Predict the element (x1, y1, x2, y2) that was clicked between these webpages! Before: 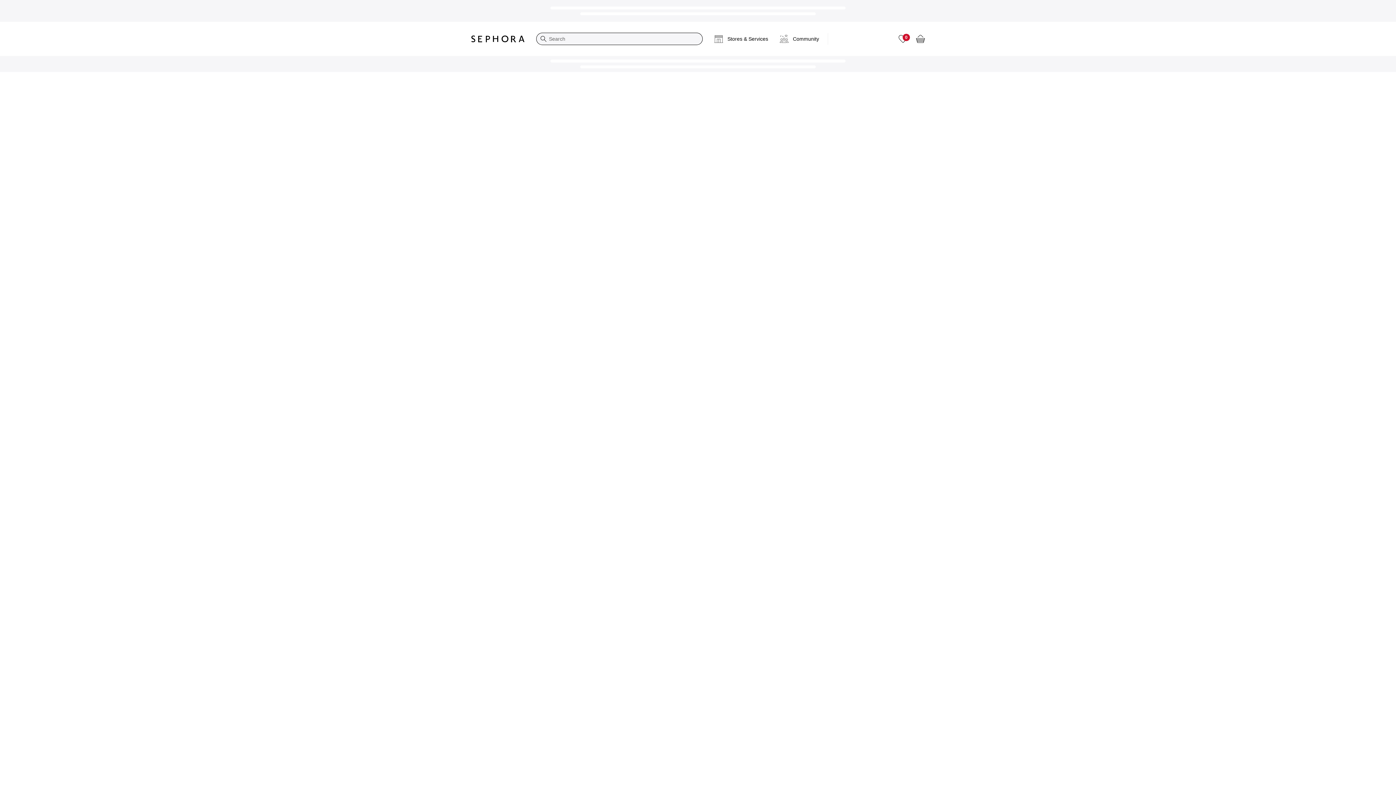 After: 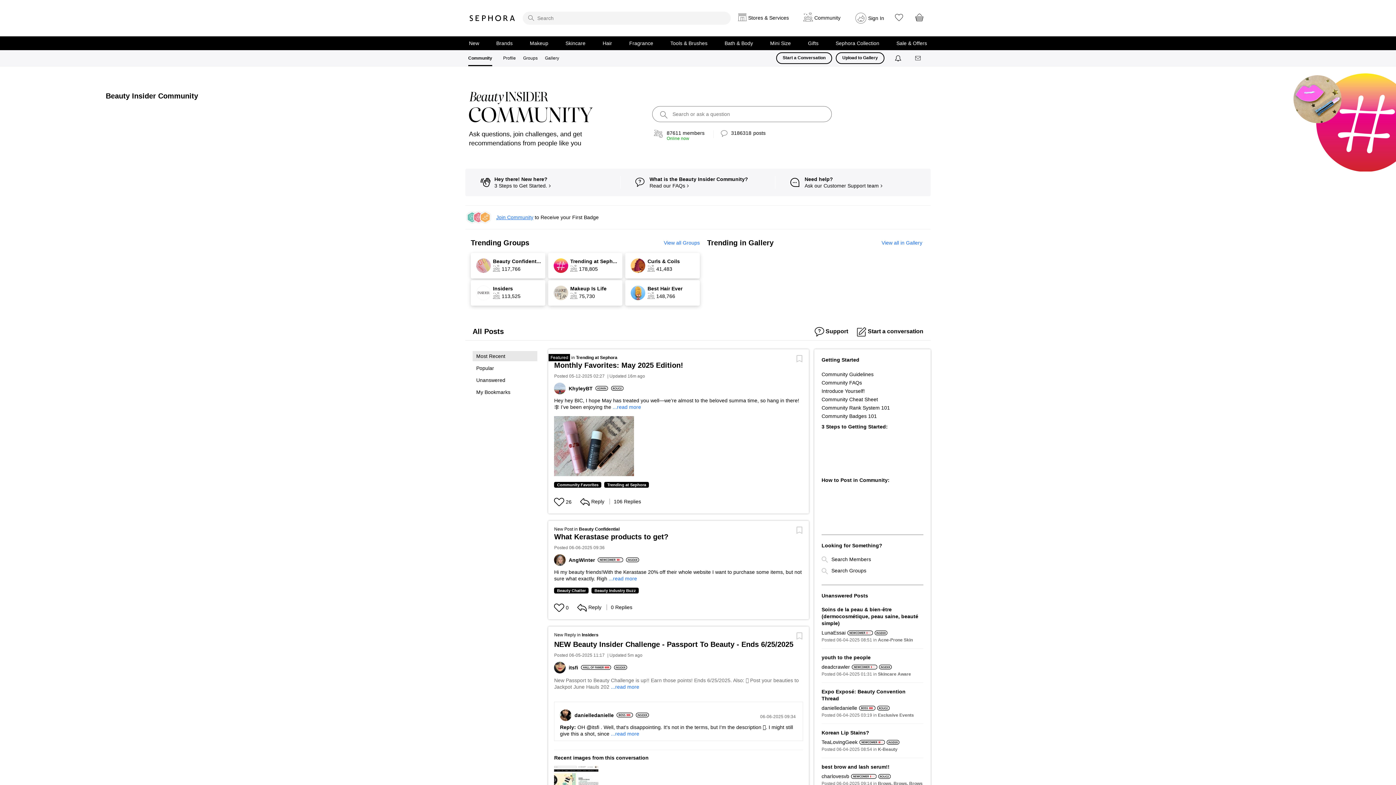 Action: bbox: (774, 27, 825, 50) label: Community